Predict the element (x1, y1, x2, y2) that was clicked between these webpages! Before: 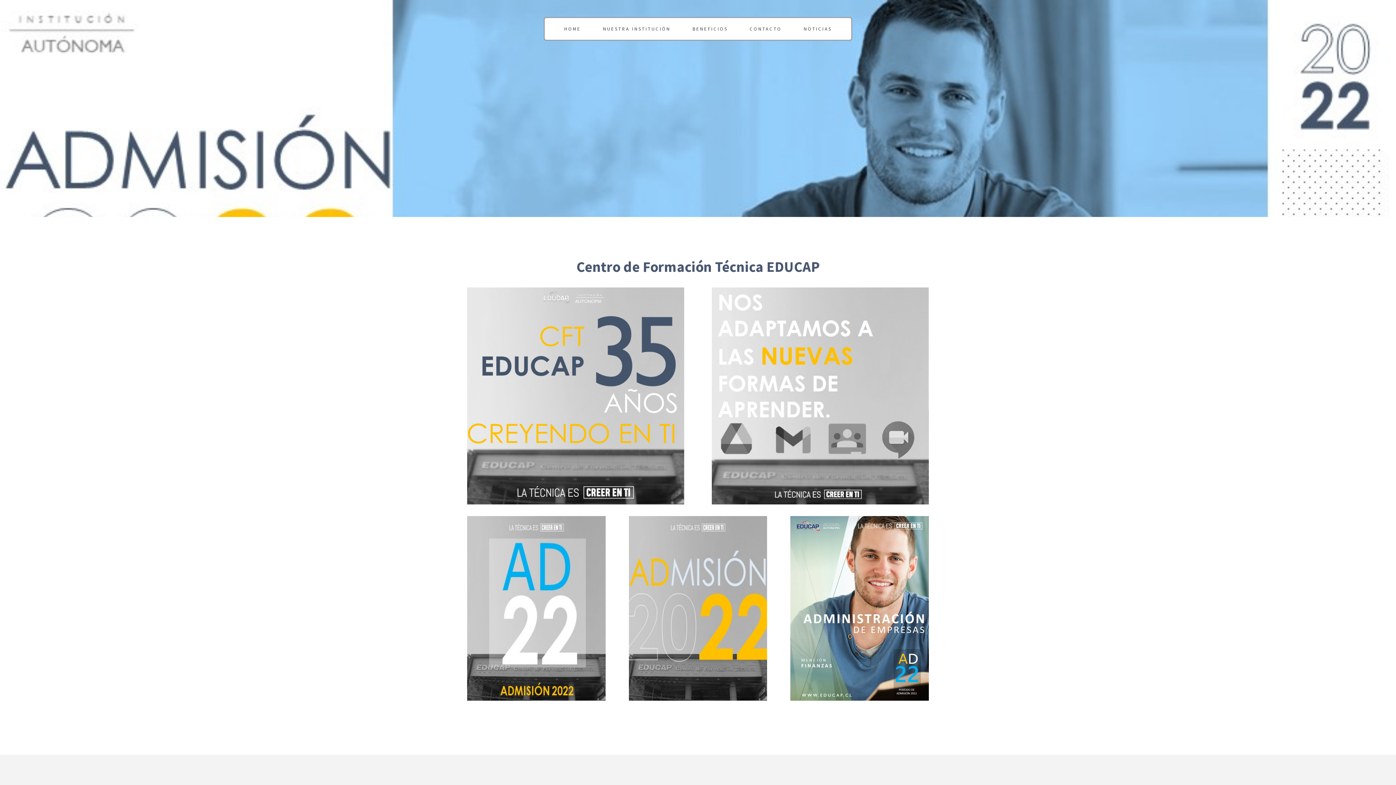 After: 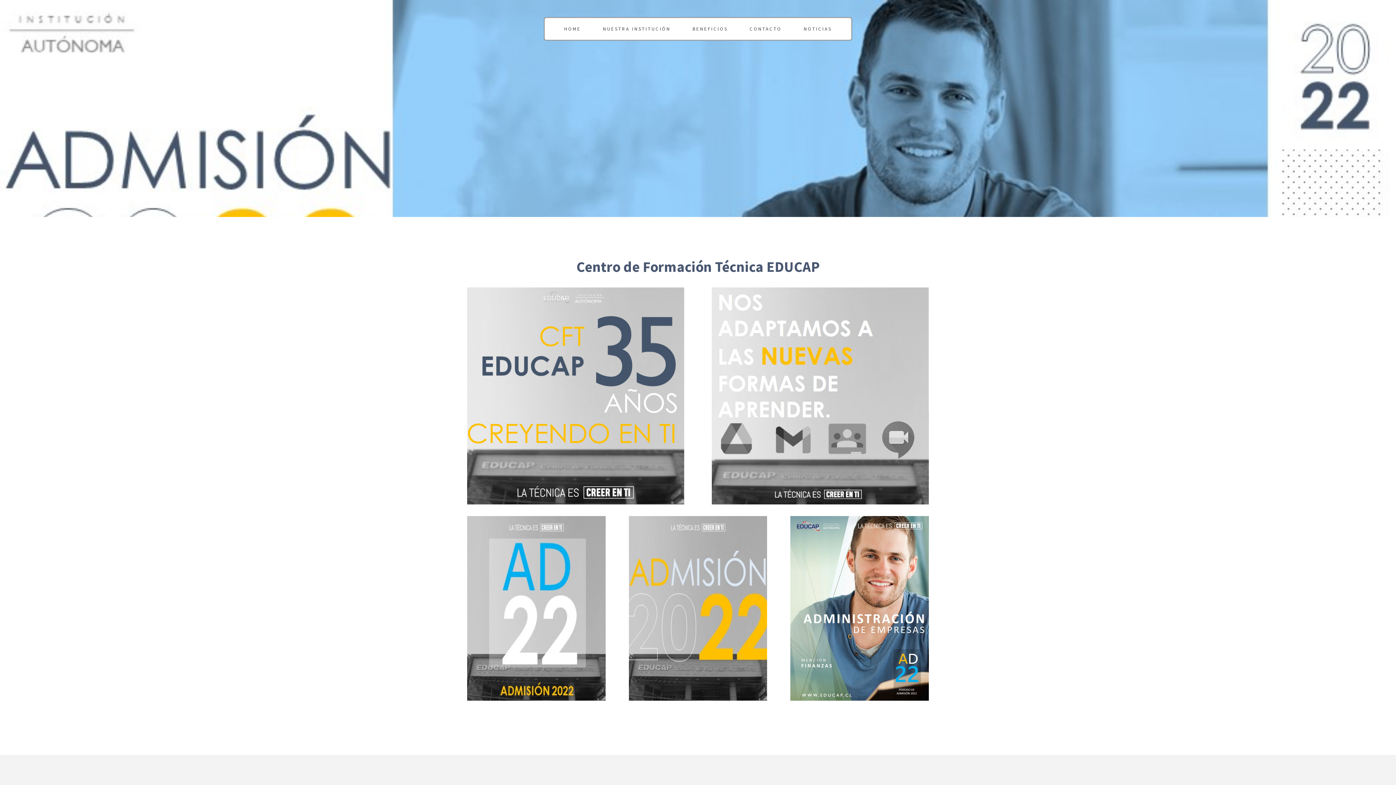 Action: bbox: (564, 16, 581, 40) label: HOME